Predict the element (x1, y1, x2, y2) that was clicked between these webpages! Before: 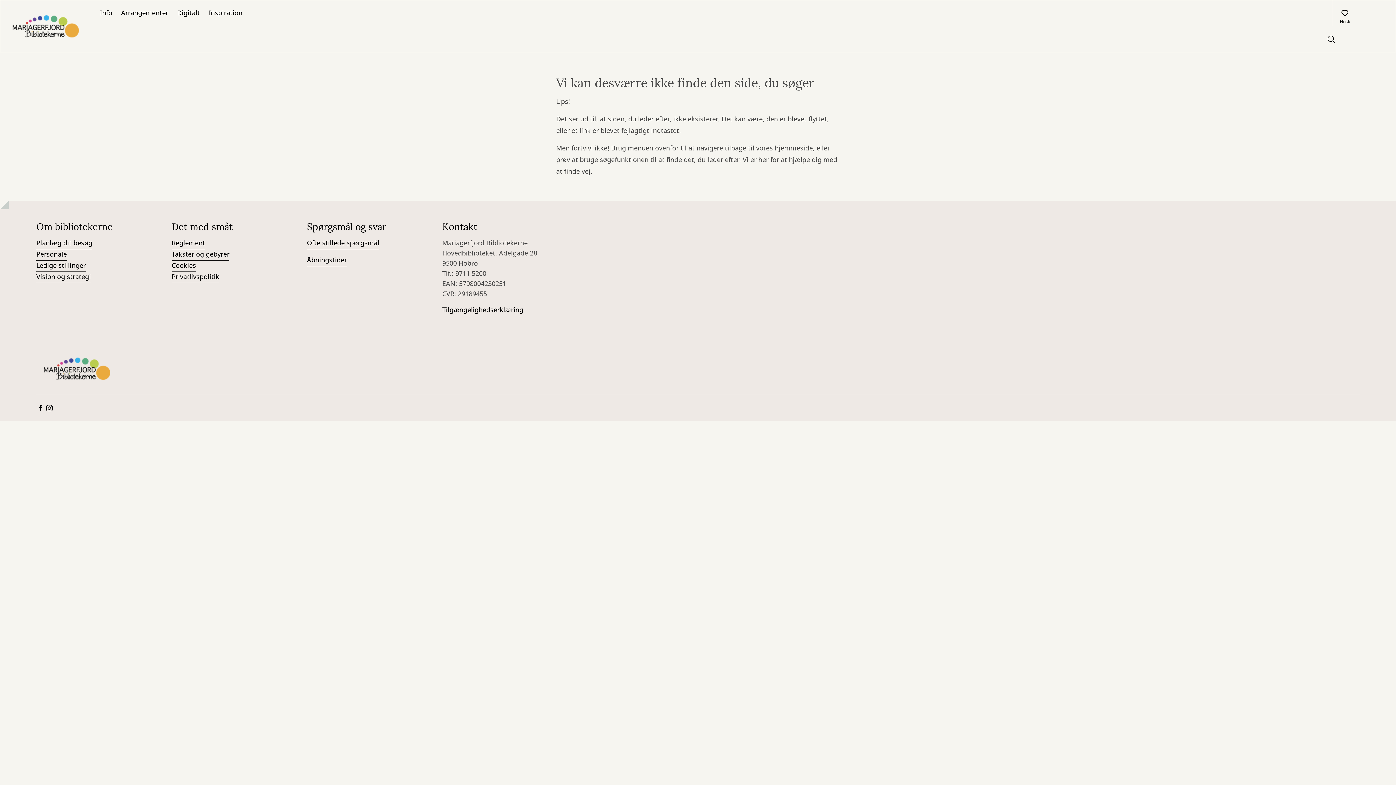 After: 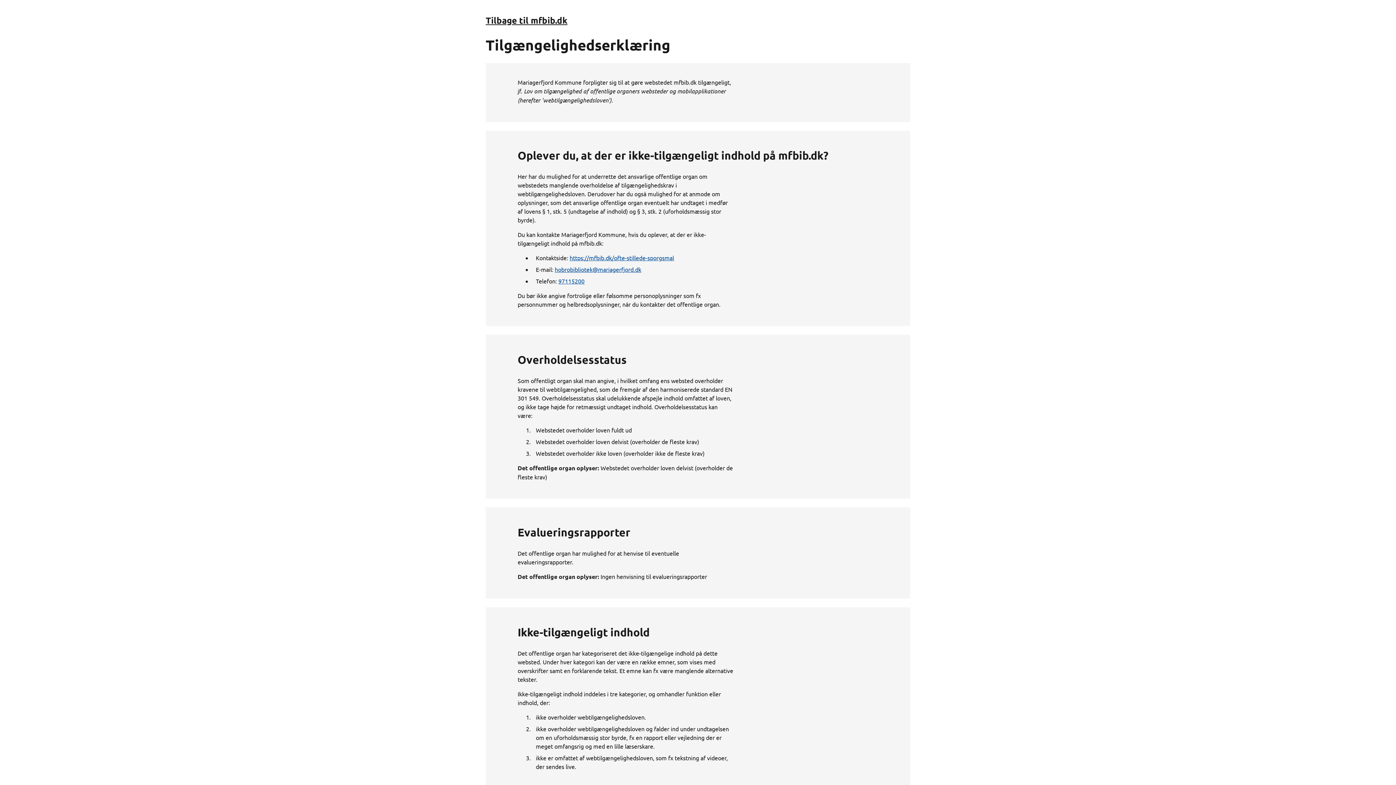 Action: bbox: (442, 305, 523, 316) label: Tilgængelighedserklæring